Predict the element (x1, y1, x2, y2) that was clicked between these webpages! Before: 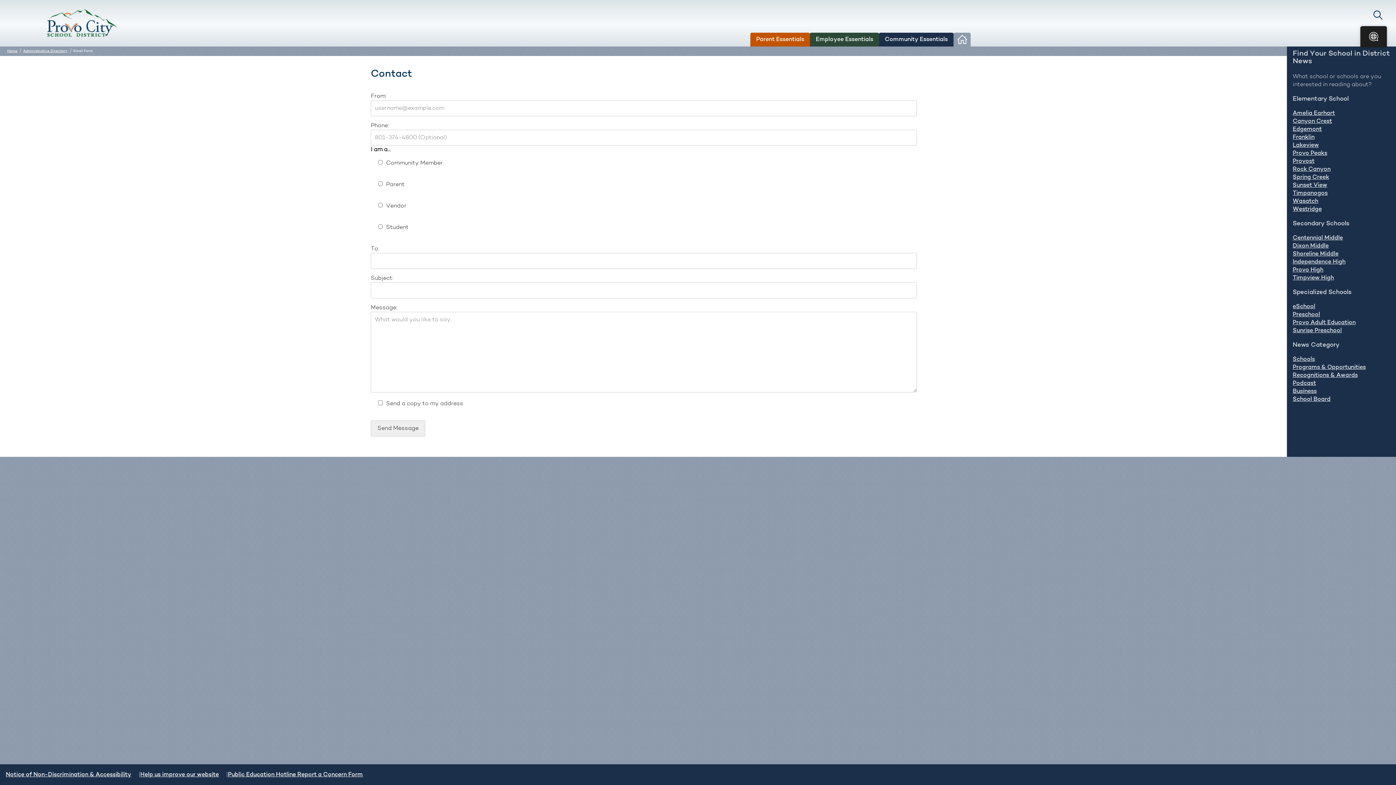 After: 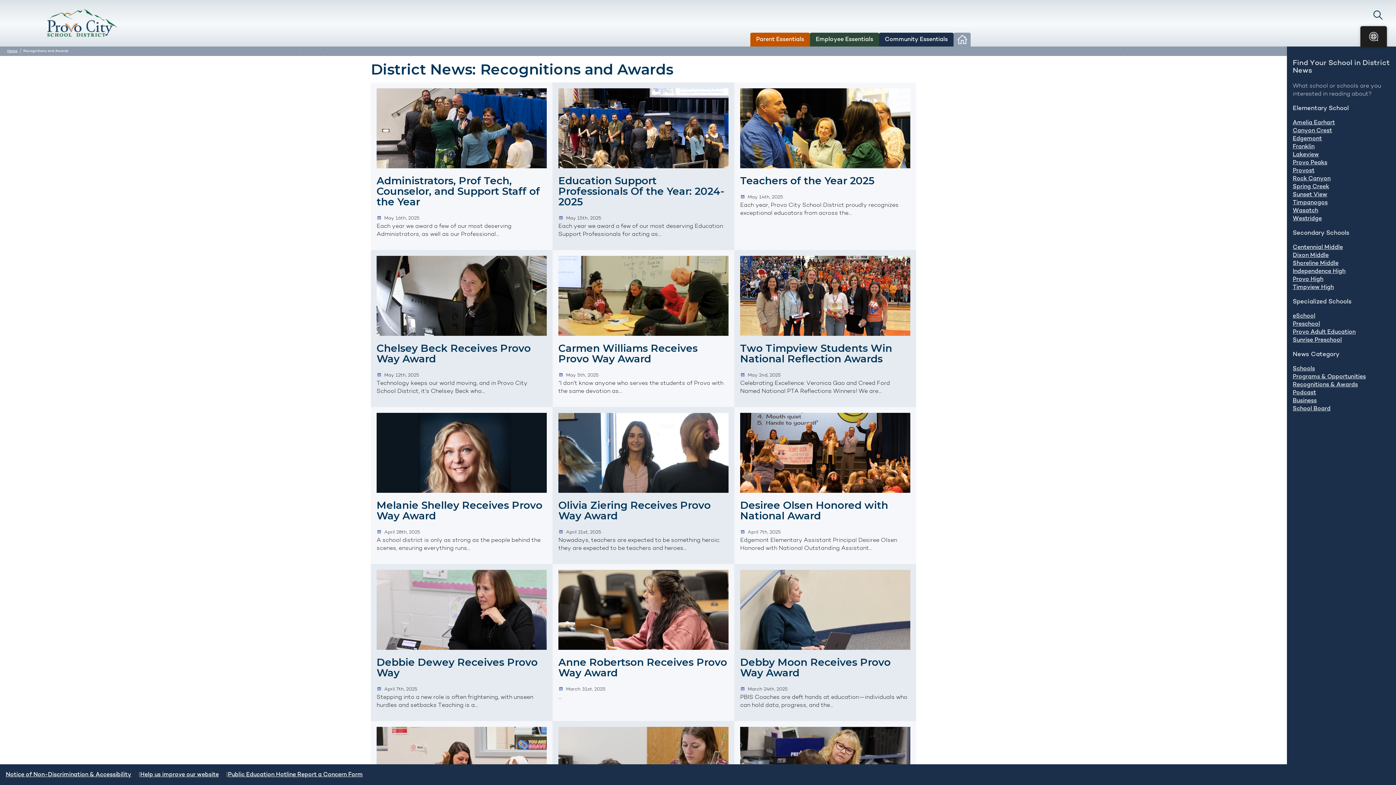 Action: label: Recognitions & Awards bbox: (1293, 372, 1358, 378)